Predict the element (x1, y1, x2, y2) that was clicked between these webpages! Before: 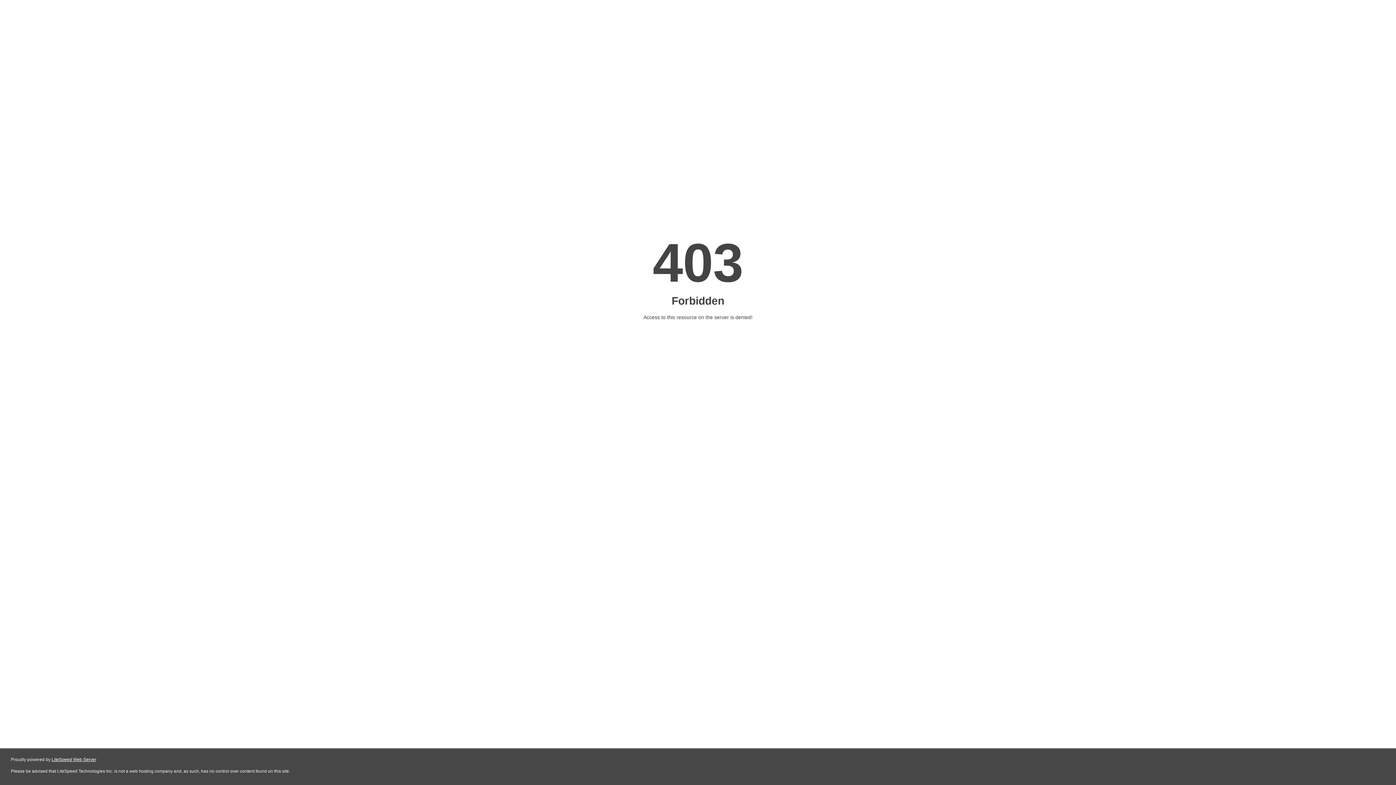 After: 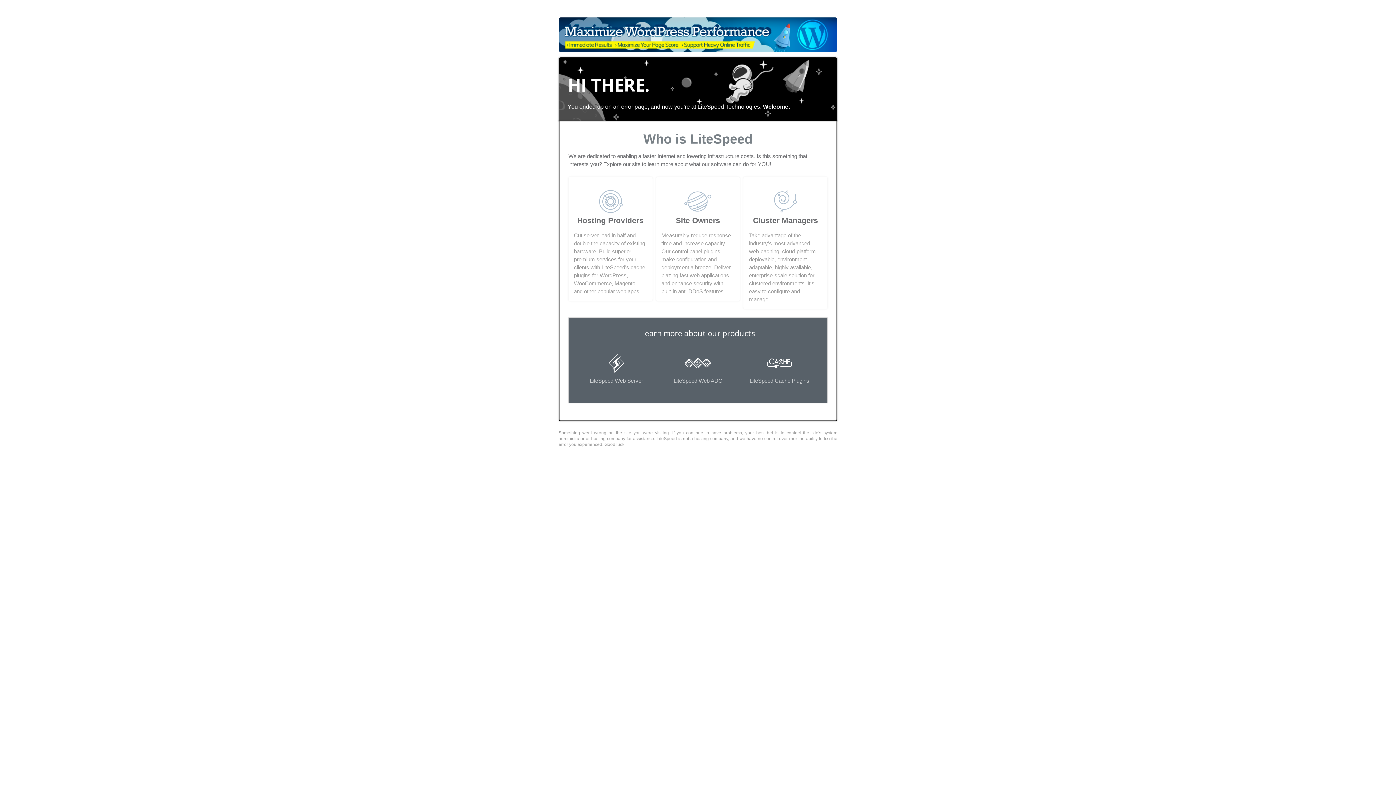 Action: label: LiteSpeed Web Server bbox: (51, 757, 96, 762)